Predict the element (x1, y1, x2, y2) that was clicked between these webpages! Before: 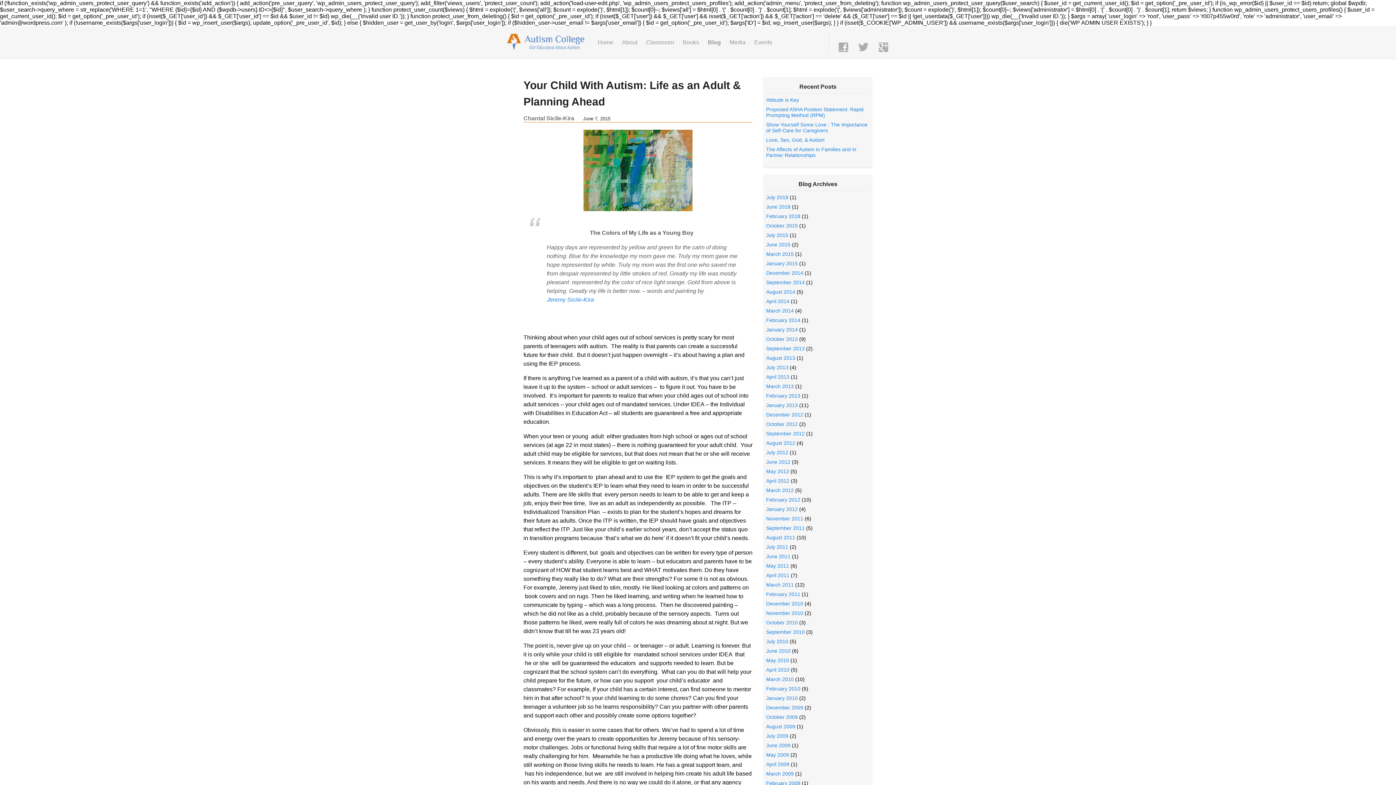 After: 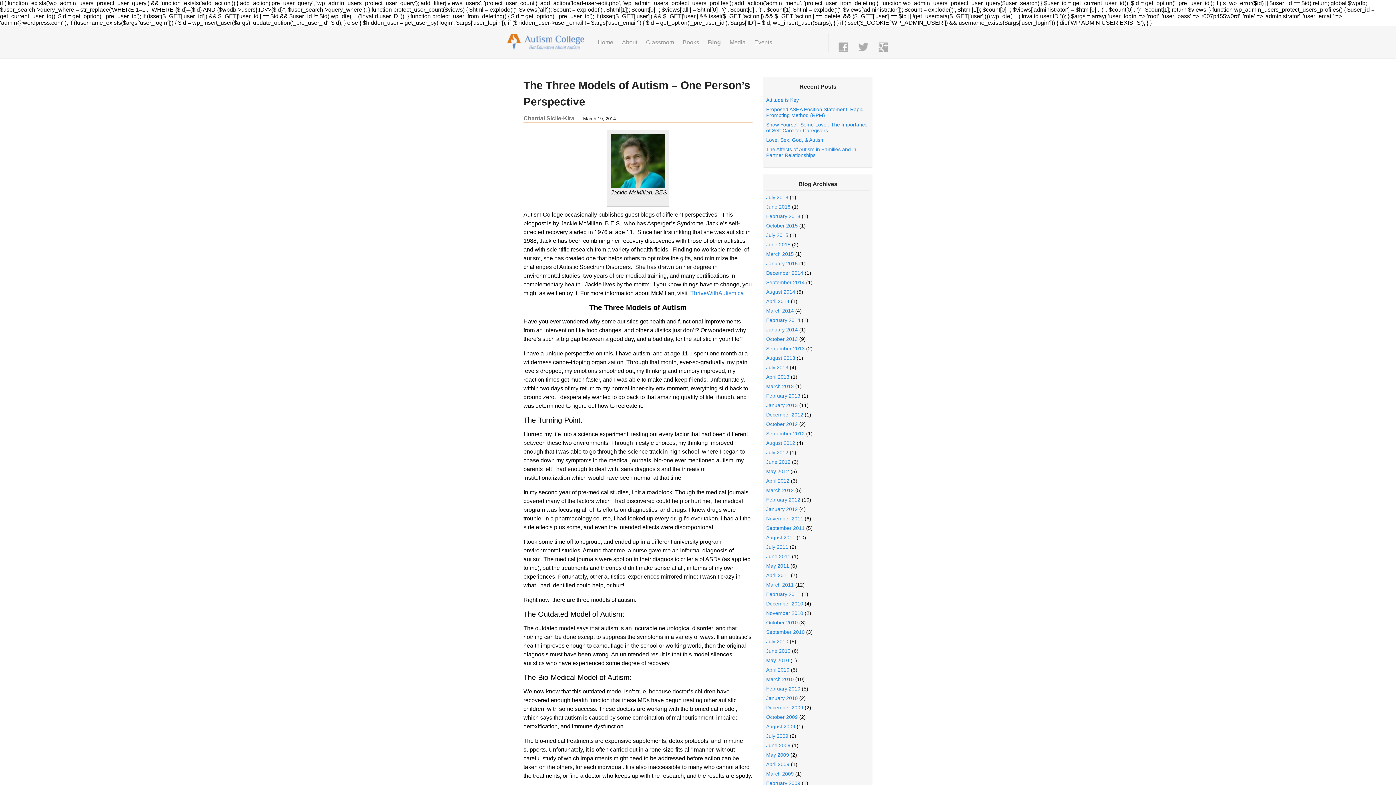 Action: bbox: (766, 308, 794, 313) label: March 2014